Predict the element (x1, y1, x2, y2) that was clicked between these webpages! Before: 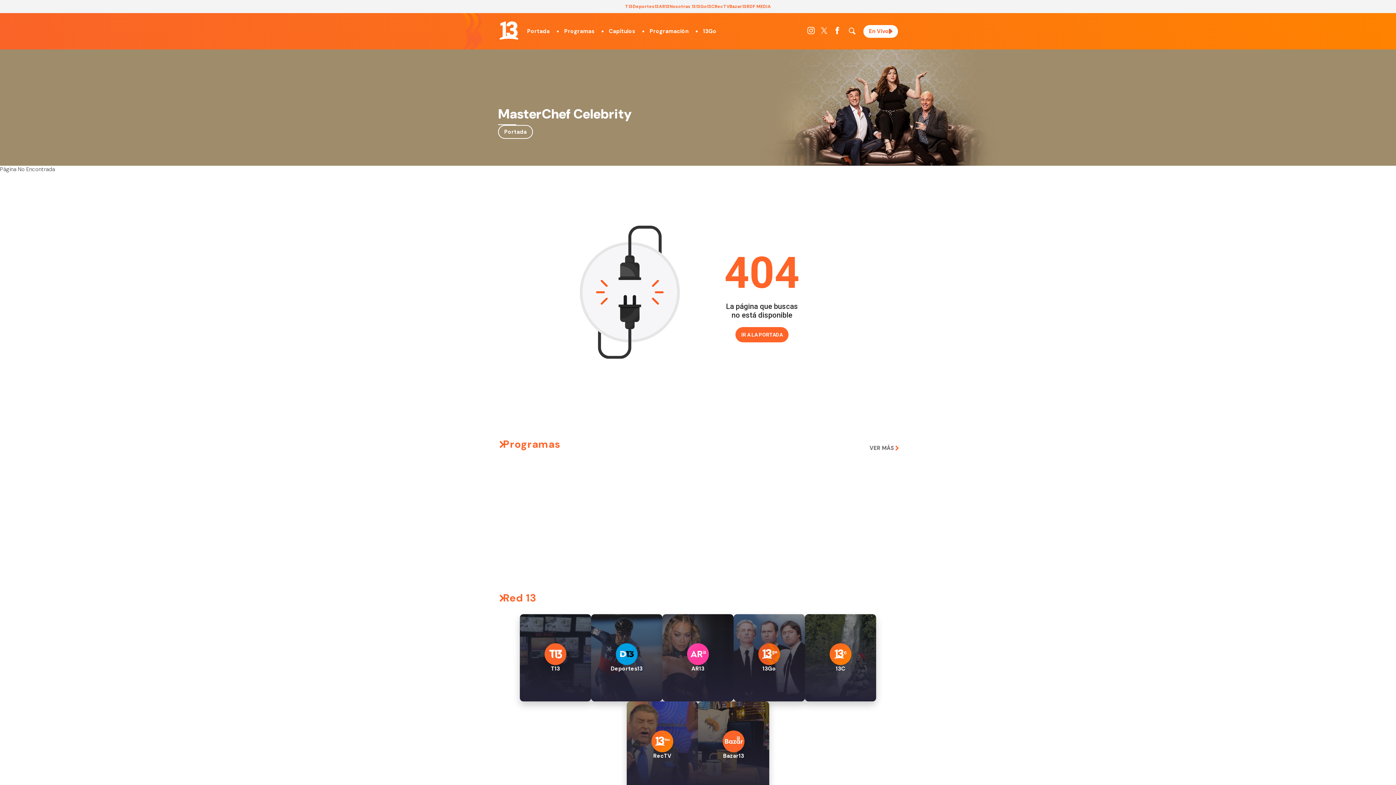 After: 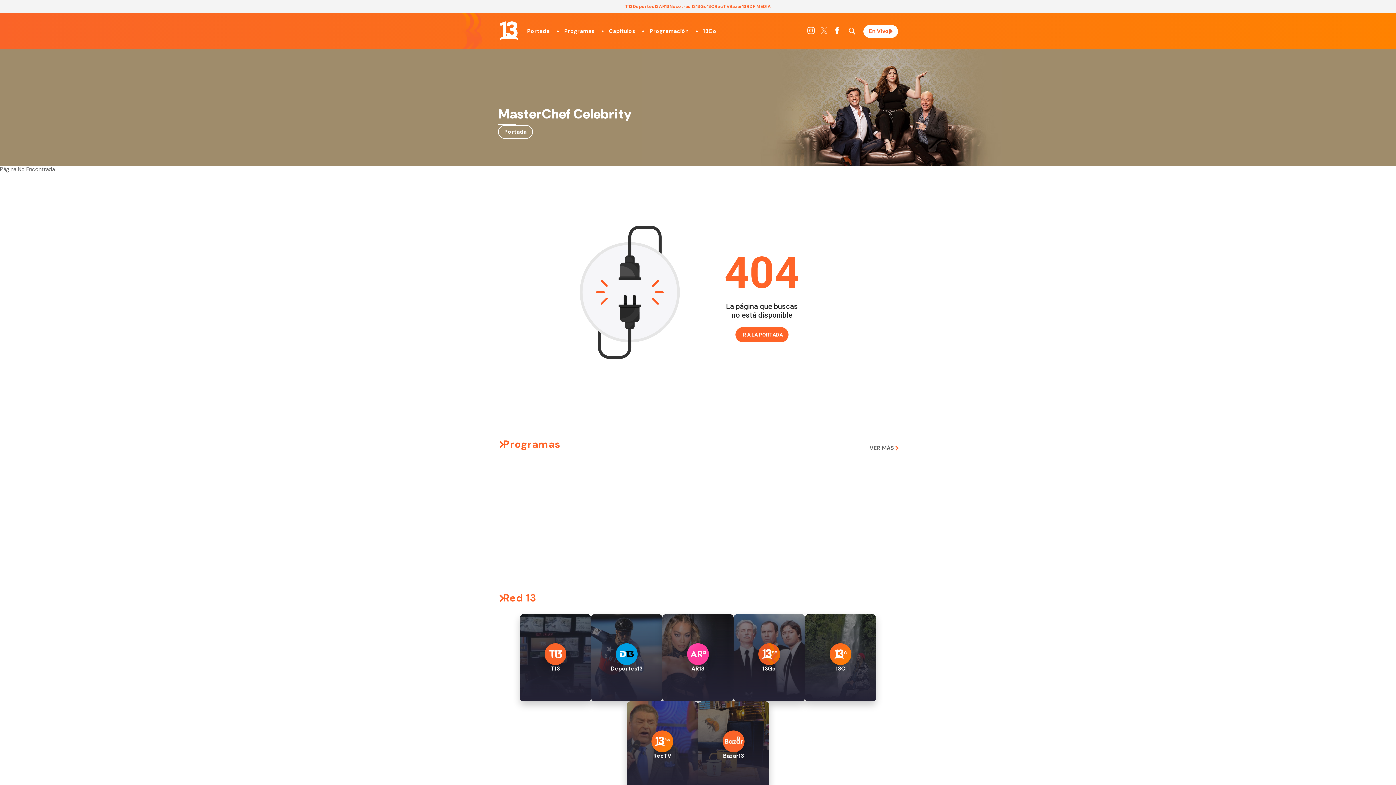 Action: bbox: (820, 28, 828, 35)